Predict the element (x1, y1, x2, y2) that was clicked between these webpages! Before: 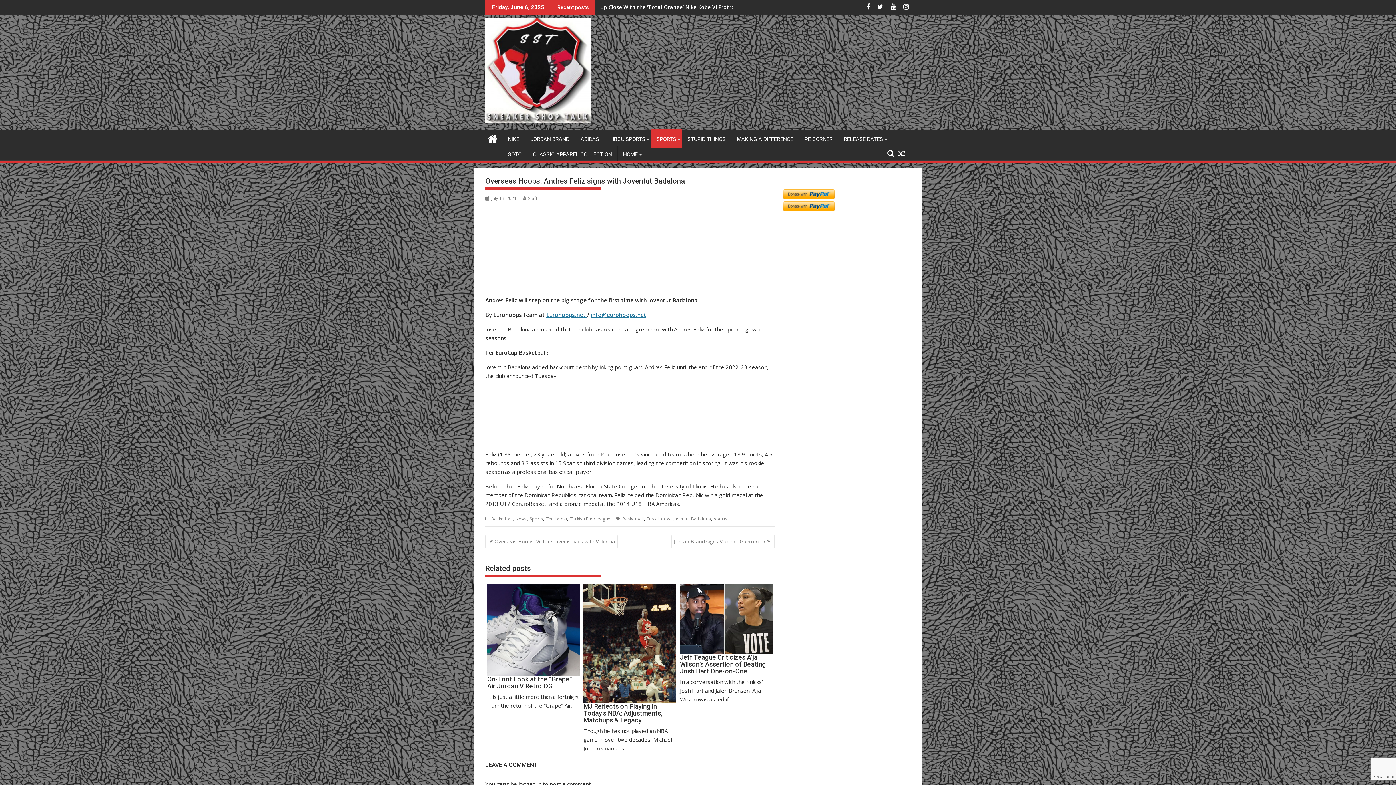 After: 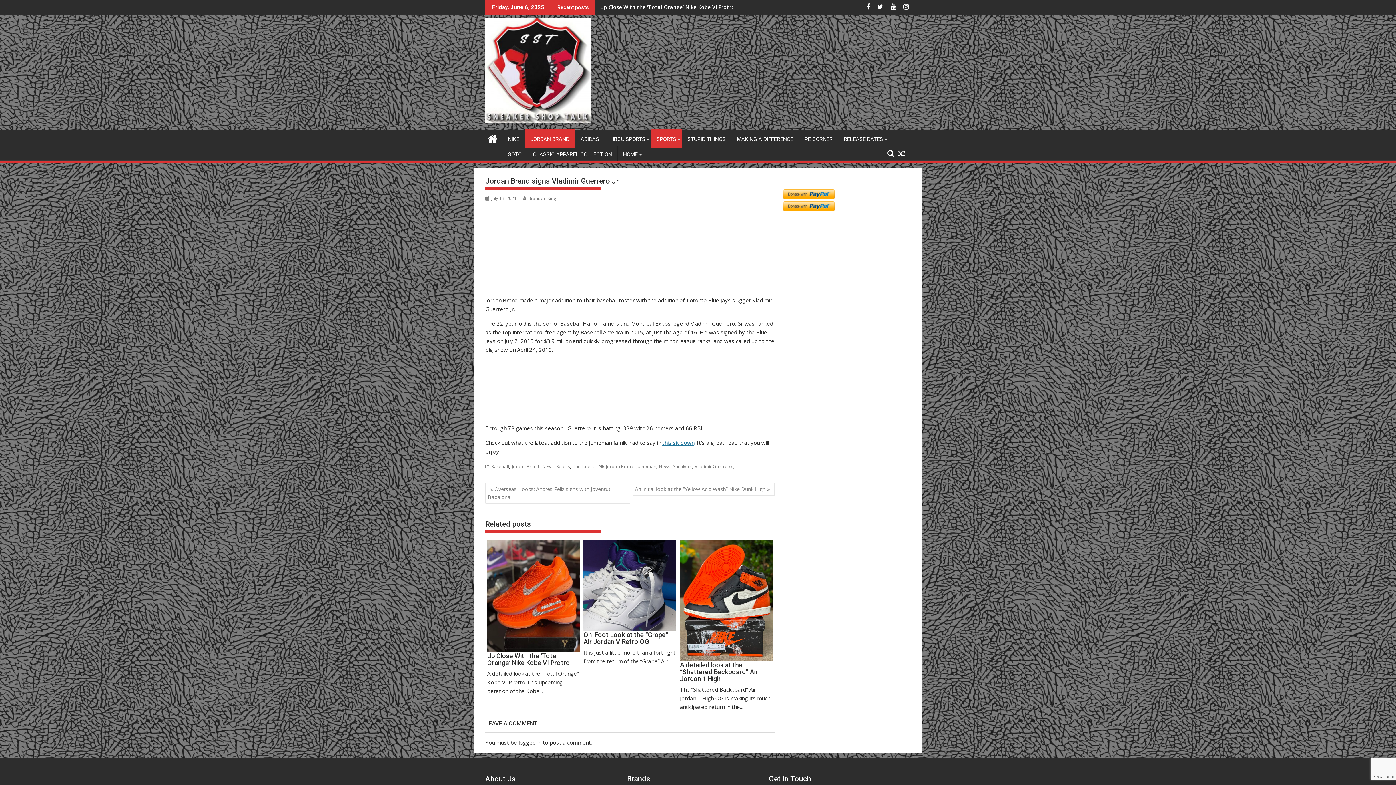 Action: bbox: (671, 535, 774, 548) label: Jordan Brand signs Vladimir Guerrero Jr